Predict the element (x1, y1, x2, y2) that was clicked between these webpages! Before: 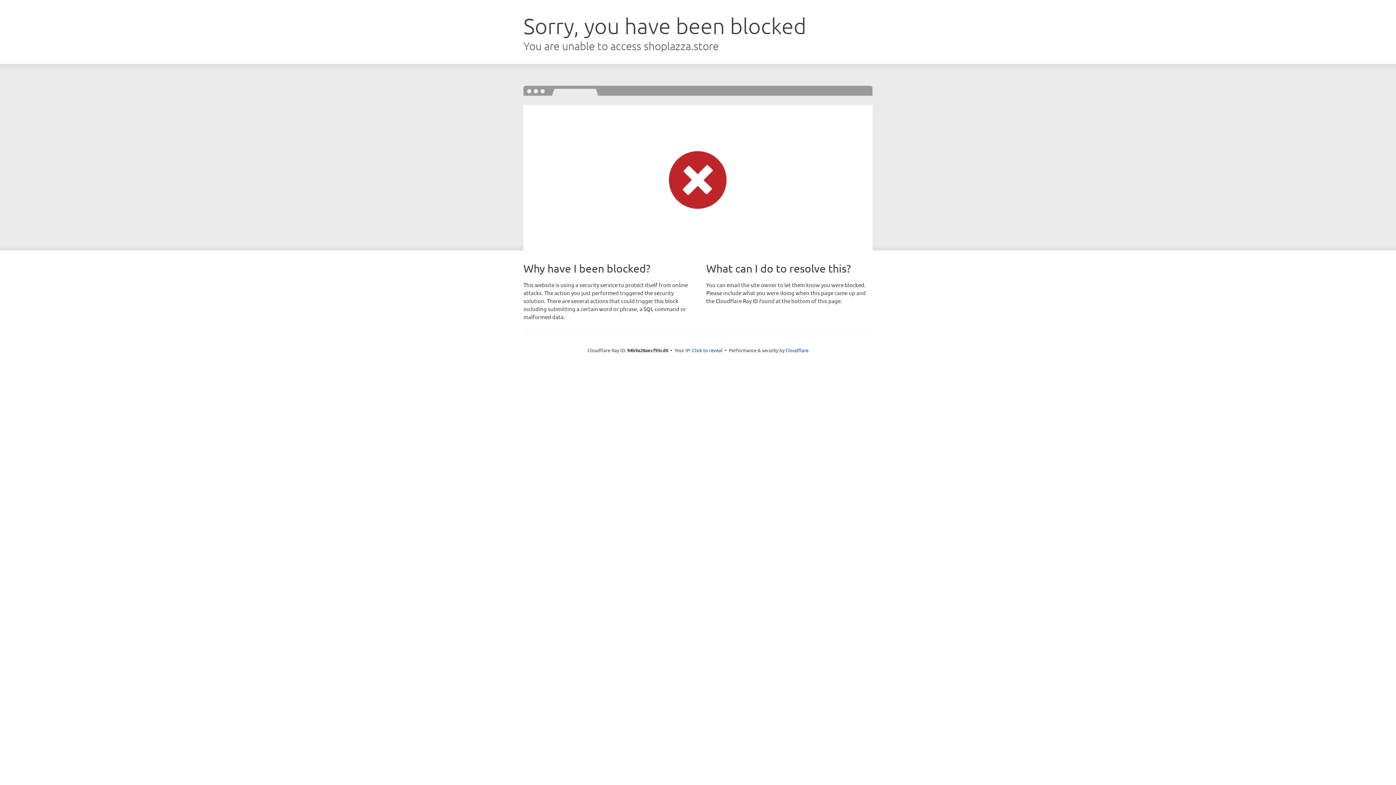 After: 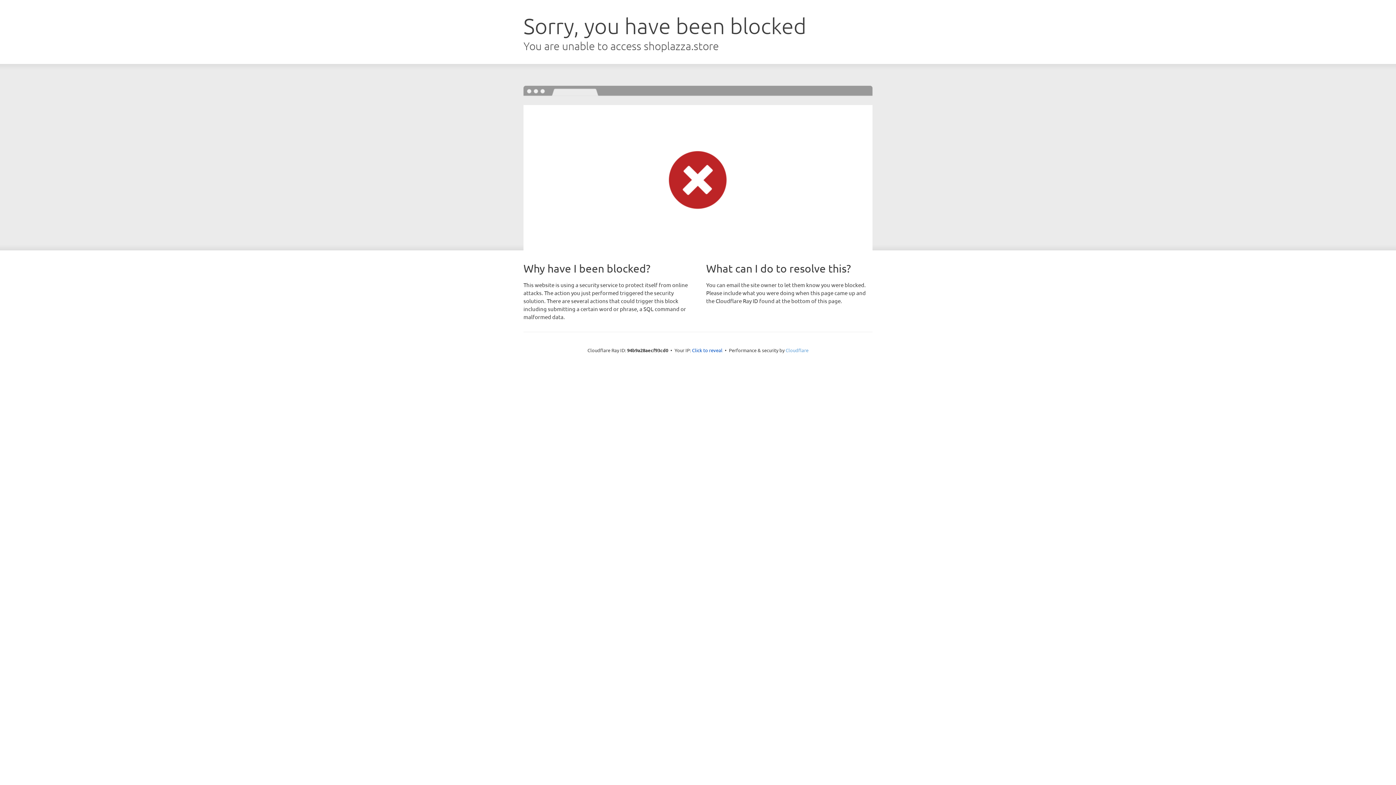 Action: label: Cloudflare bbox: (785, 347, 808, 353)